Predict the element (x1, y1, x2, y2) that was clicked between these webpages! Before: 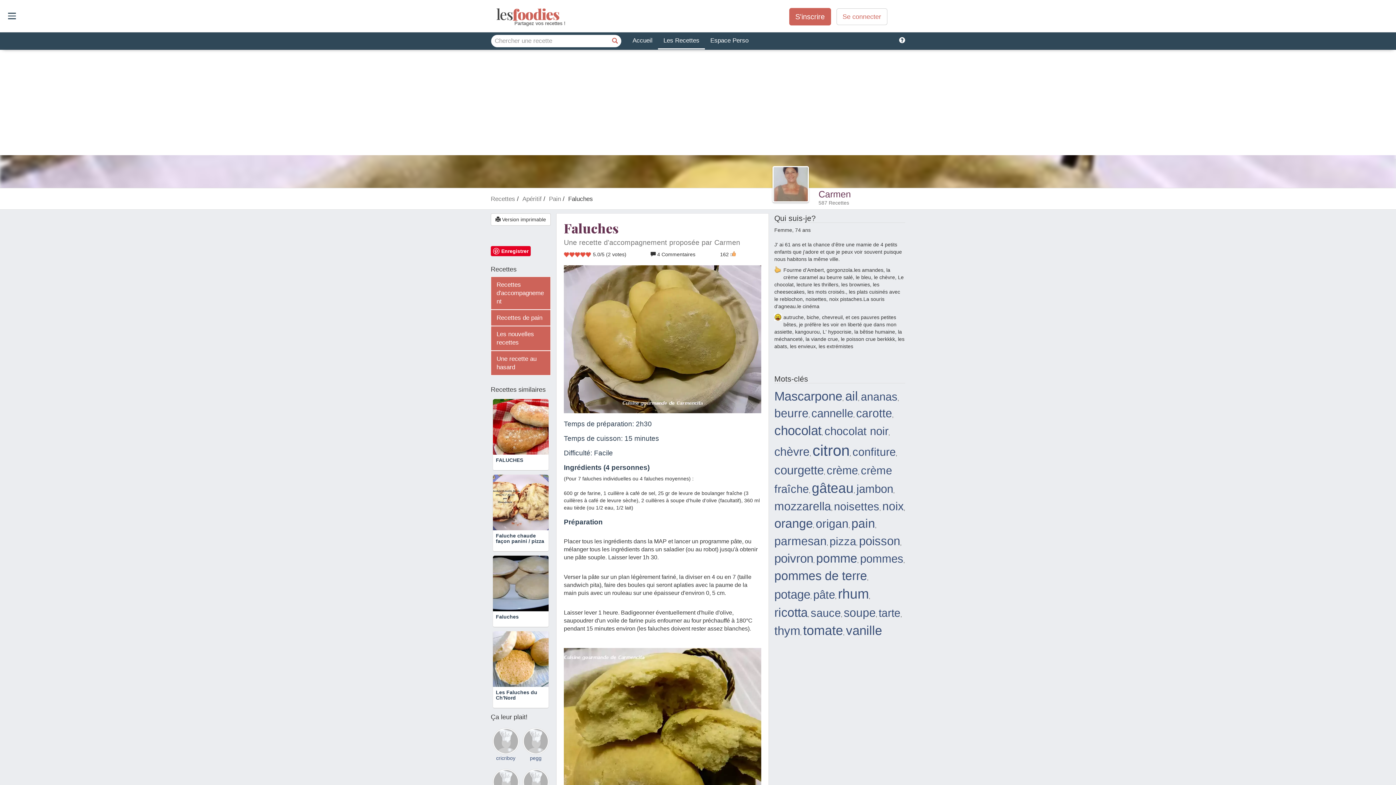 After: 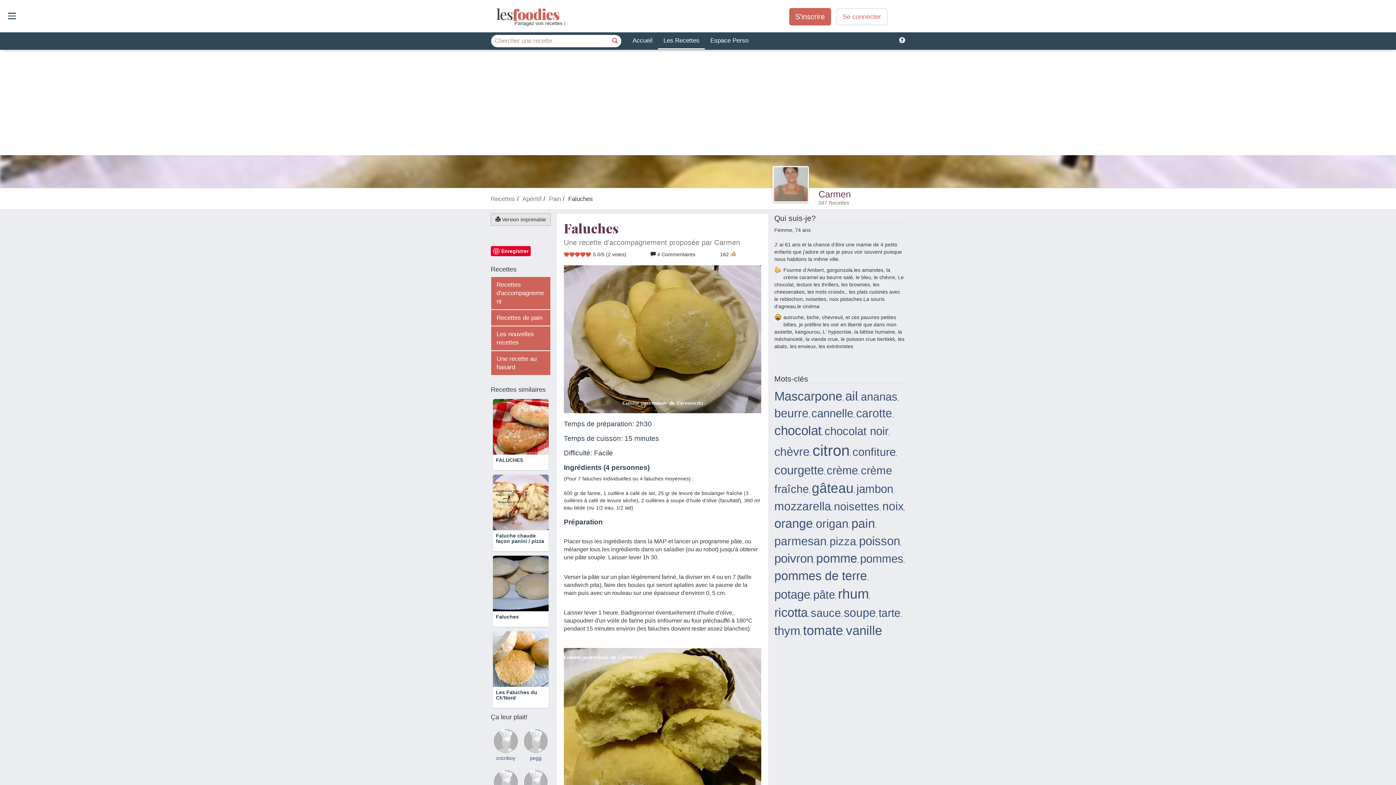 Action: bbox: (490, 213, 550, 225) label:  Version imprimable